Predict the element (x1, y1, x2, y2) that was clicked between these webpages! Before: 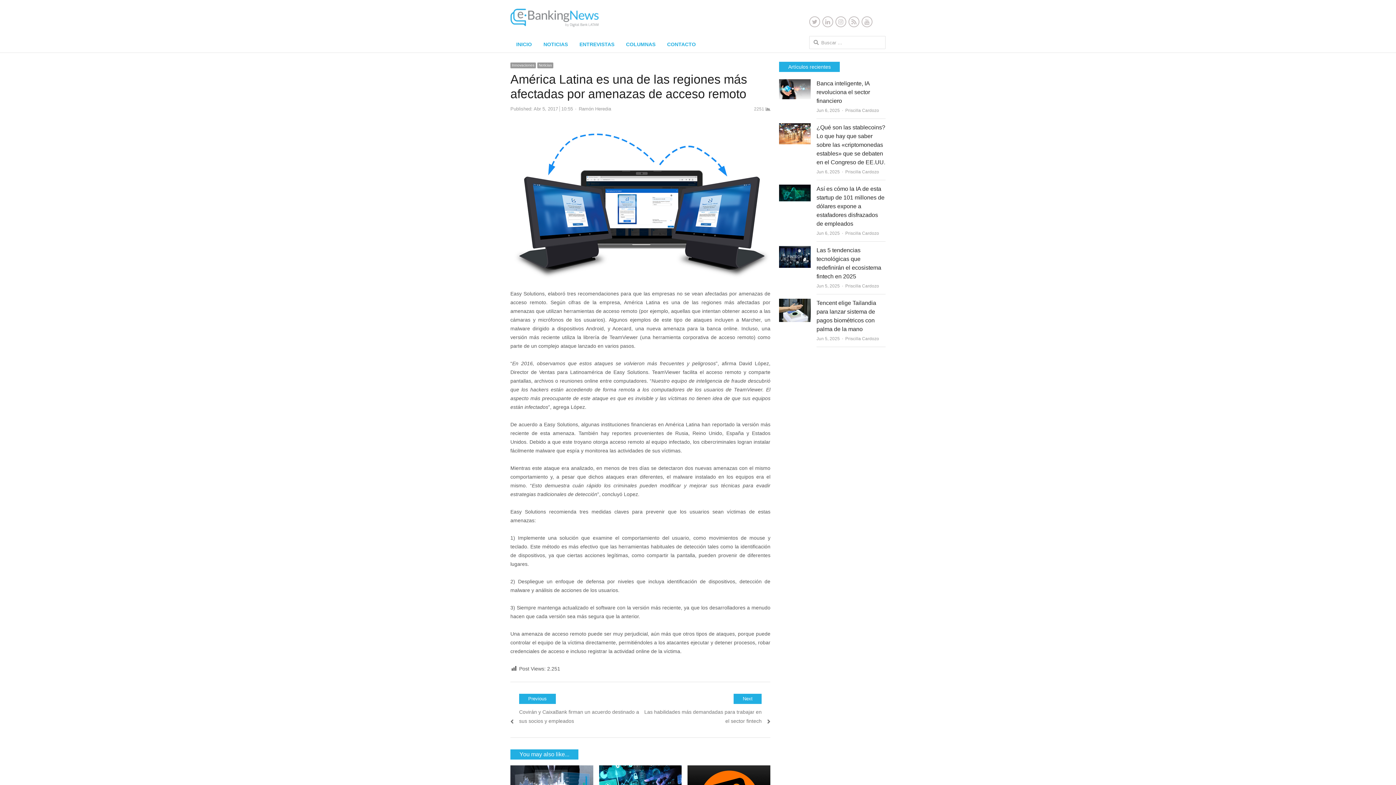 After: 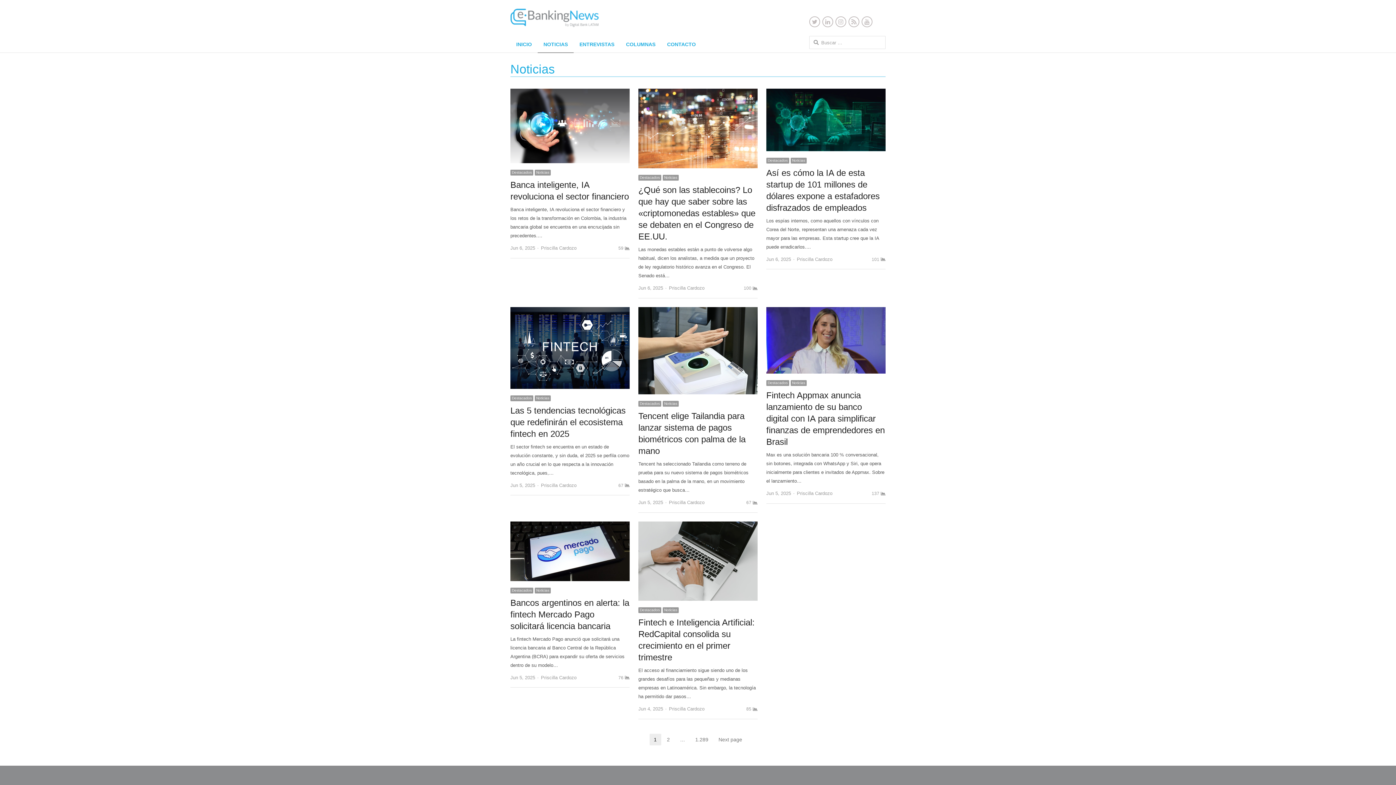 Action: bbox: (537, 62, 553, 68) label: Noticias